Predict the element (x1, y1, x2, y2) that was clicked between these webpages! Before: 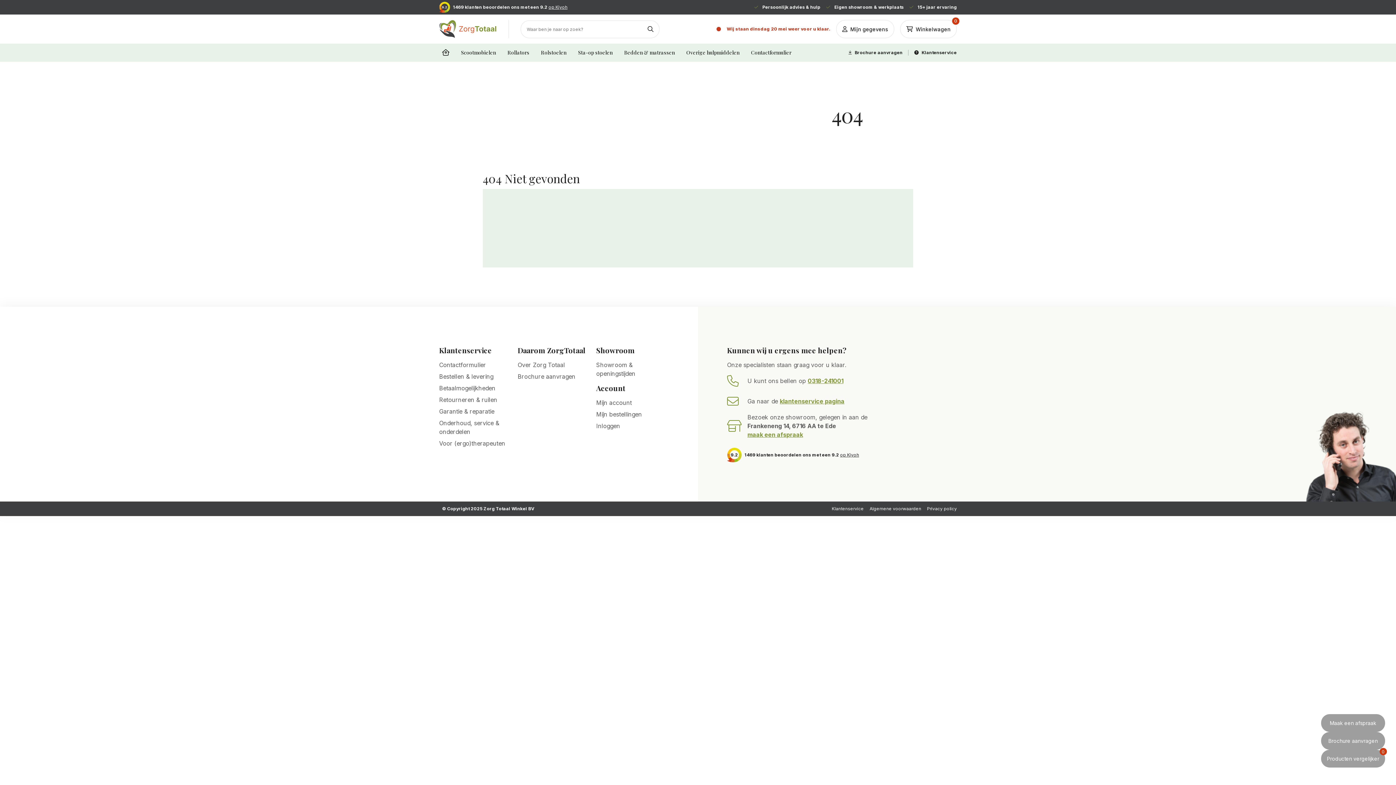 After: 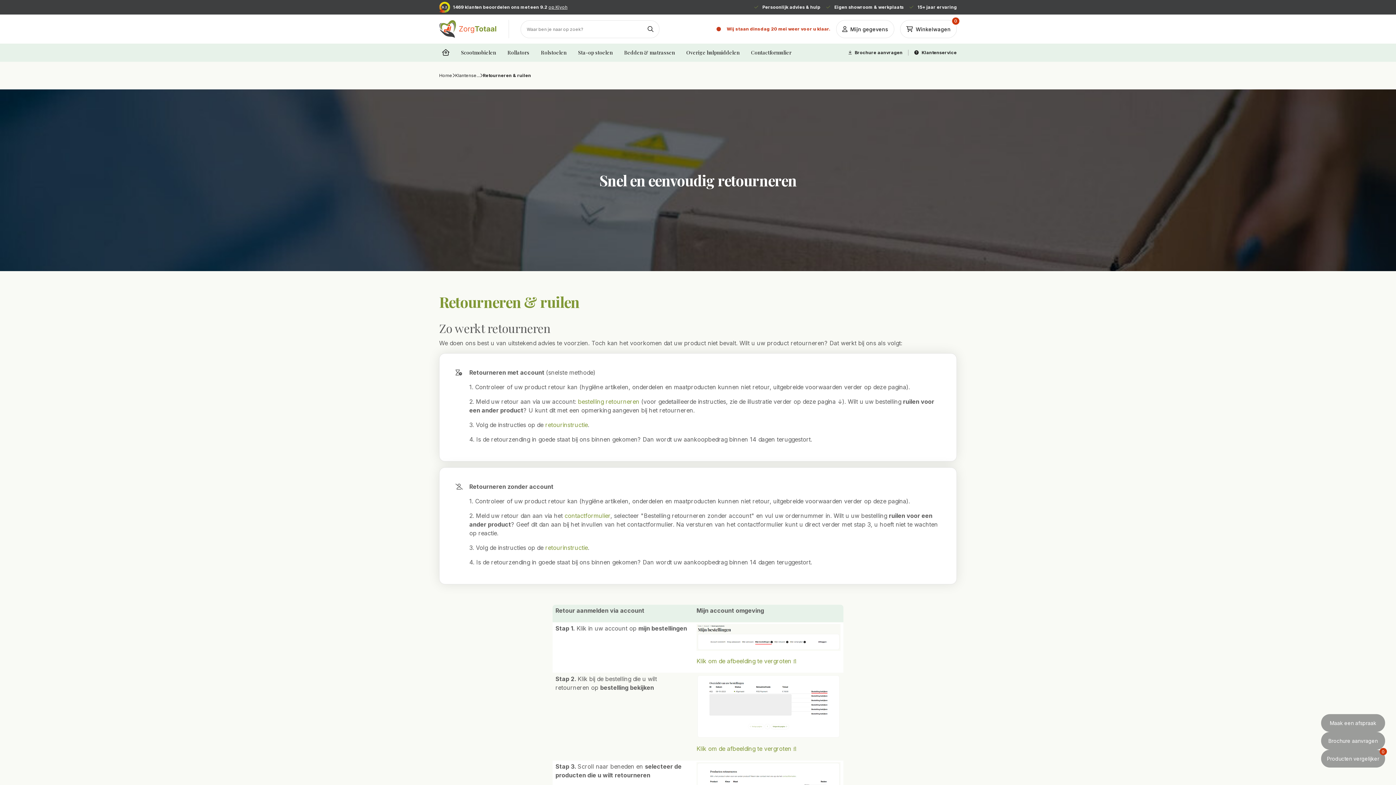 Action: bbox: (439, 395, 512, 404) label: Retourneren & ruilen